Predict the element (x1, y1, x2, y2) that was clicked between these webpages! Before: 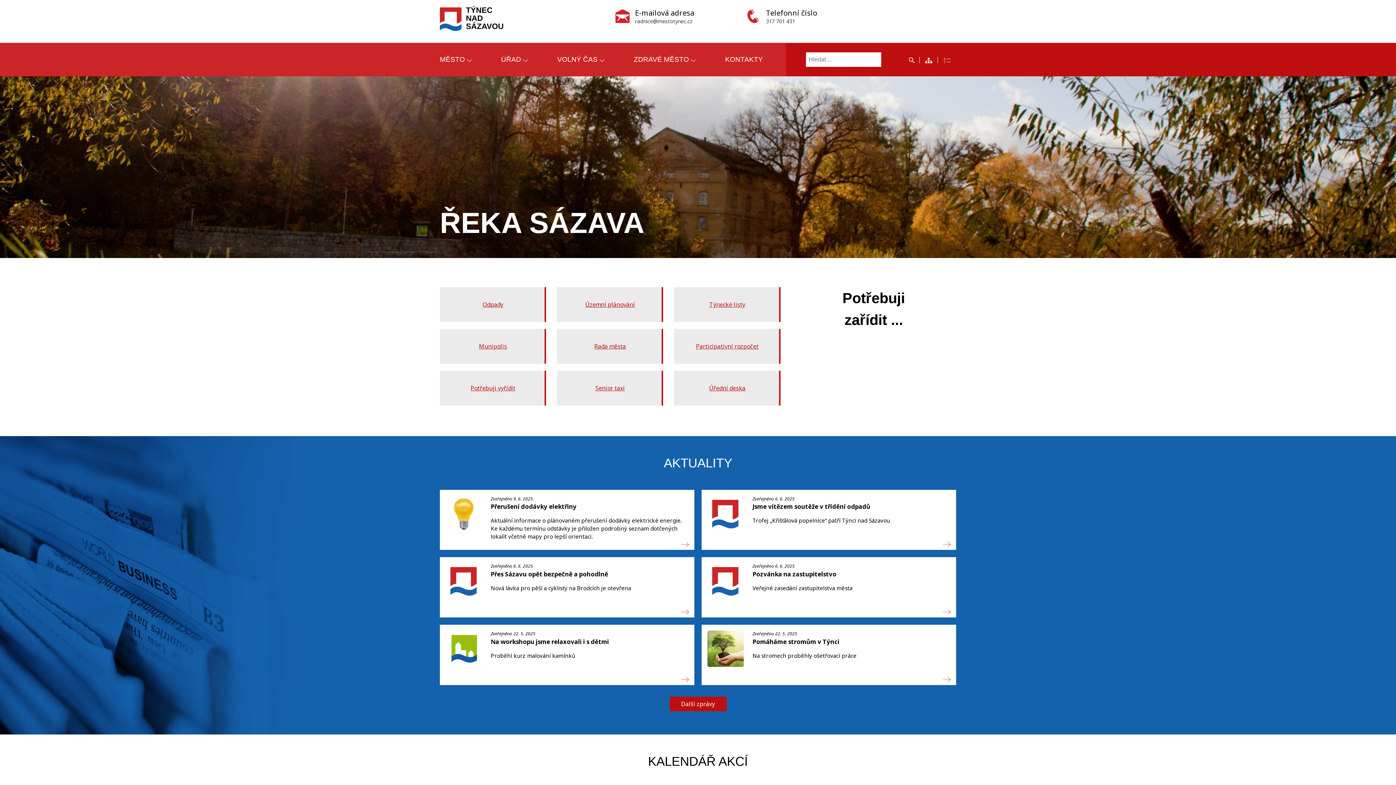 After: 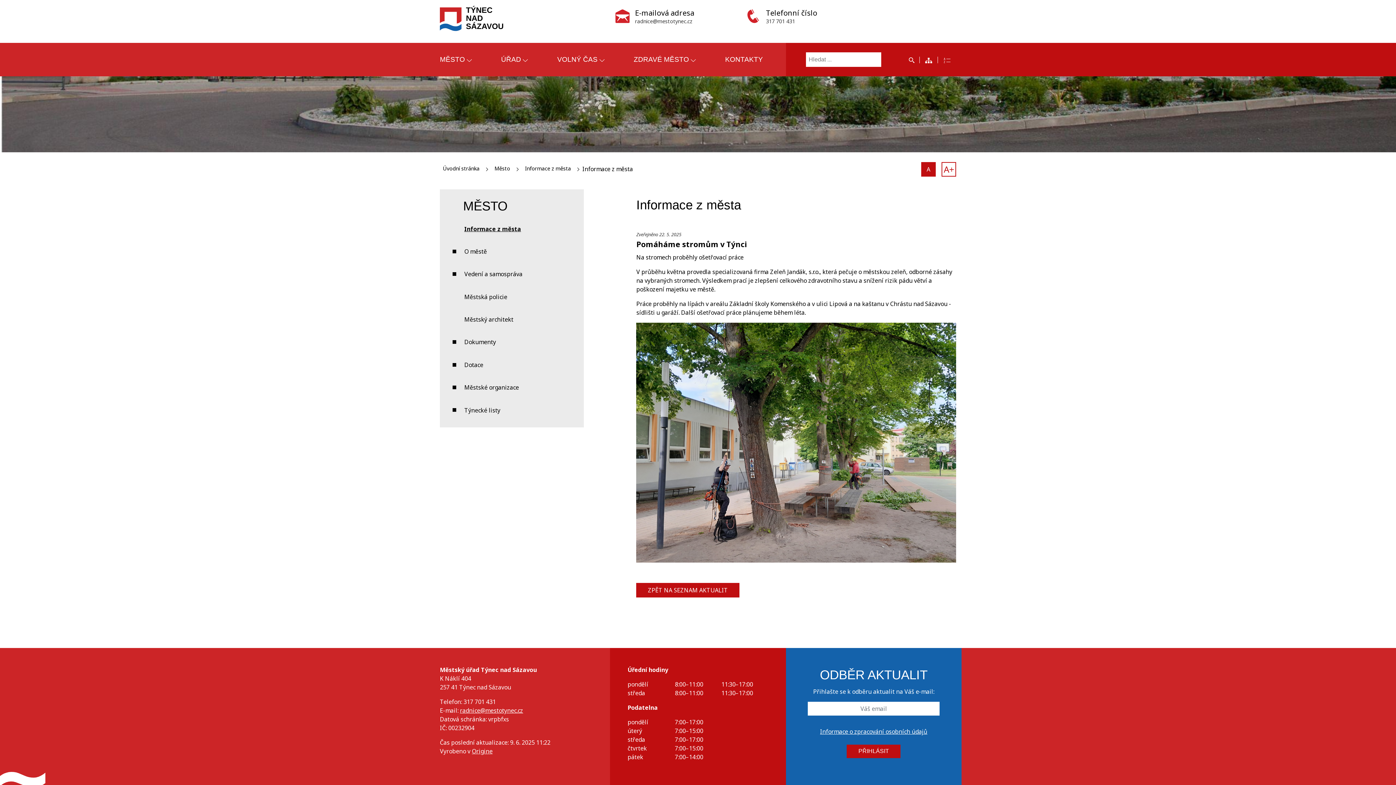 Action: bbox: (701, 625, 956, 685) label: Zveřejněno 22. 5. 2025
Pomáháme stromům v Týnci

Na stromech proběhly ošetřovací práce